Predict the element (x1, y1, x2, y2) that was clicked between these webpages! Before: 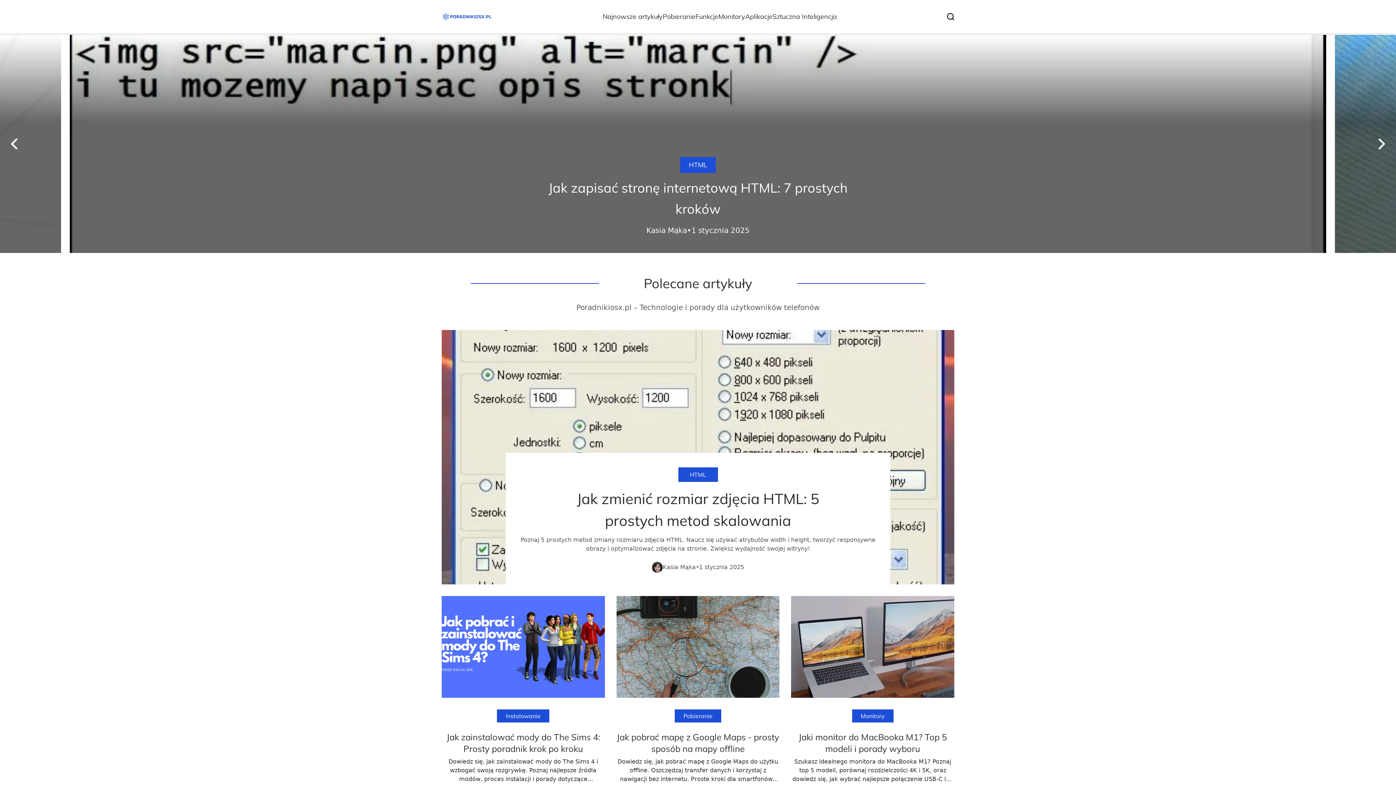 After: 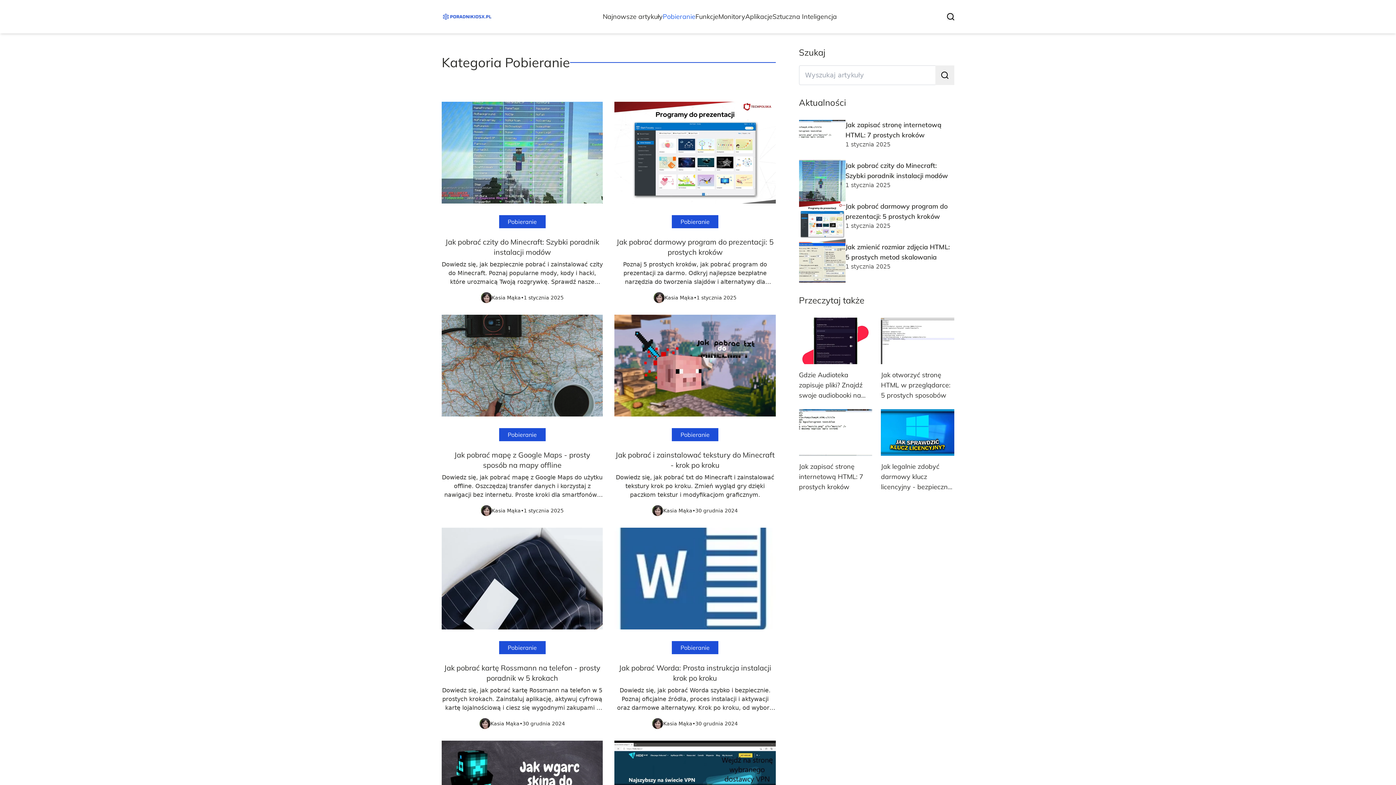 Action: label: Pobieranie bbox: (662, 12, 695, 20)